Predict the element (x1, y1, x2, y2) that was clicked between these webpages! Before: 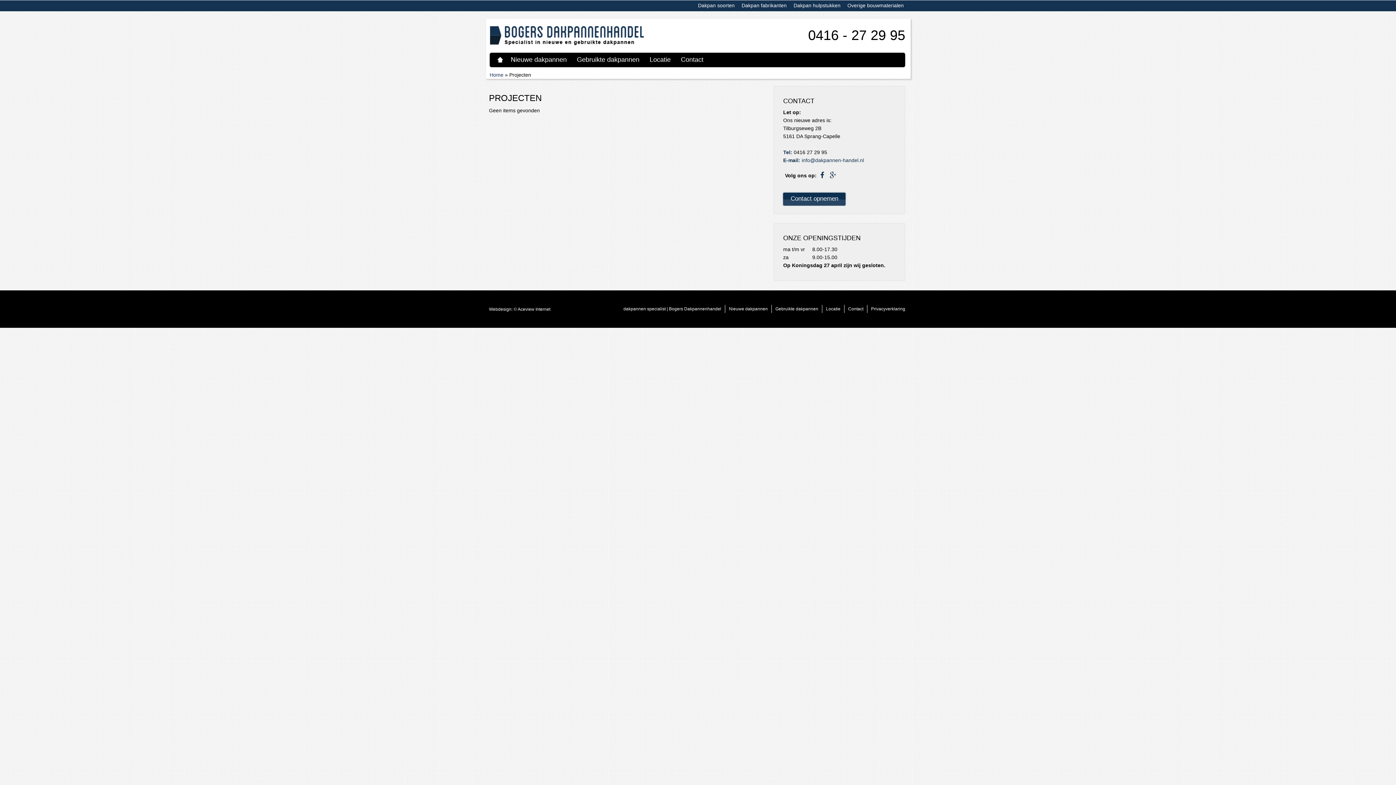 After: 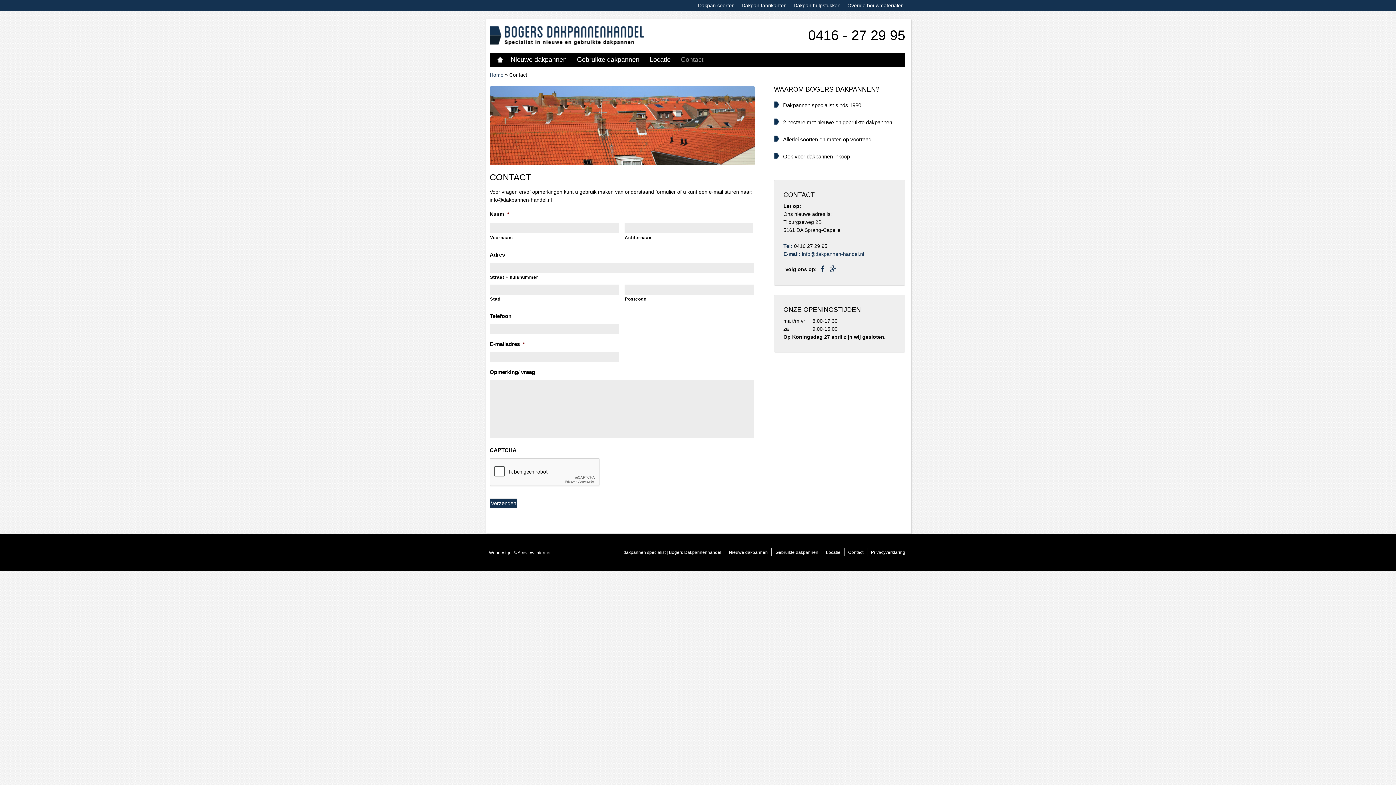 Action: bbox: (781, 191, 847, 206) label: Contact opnemen